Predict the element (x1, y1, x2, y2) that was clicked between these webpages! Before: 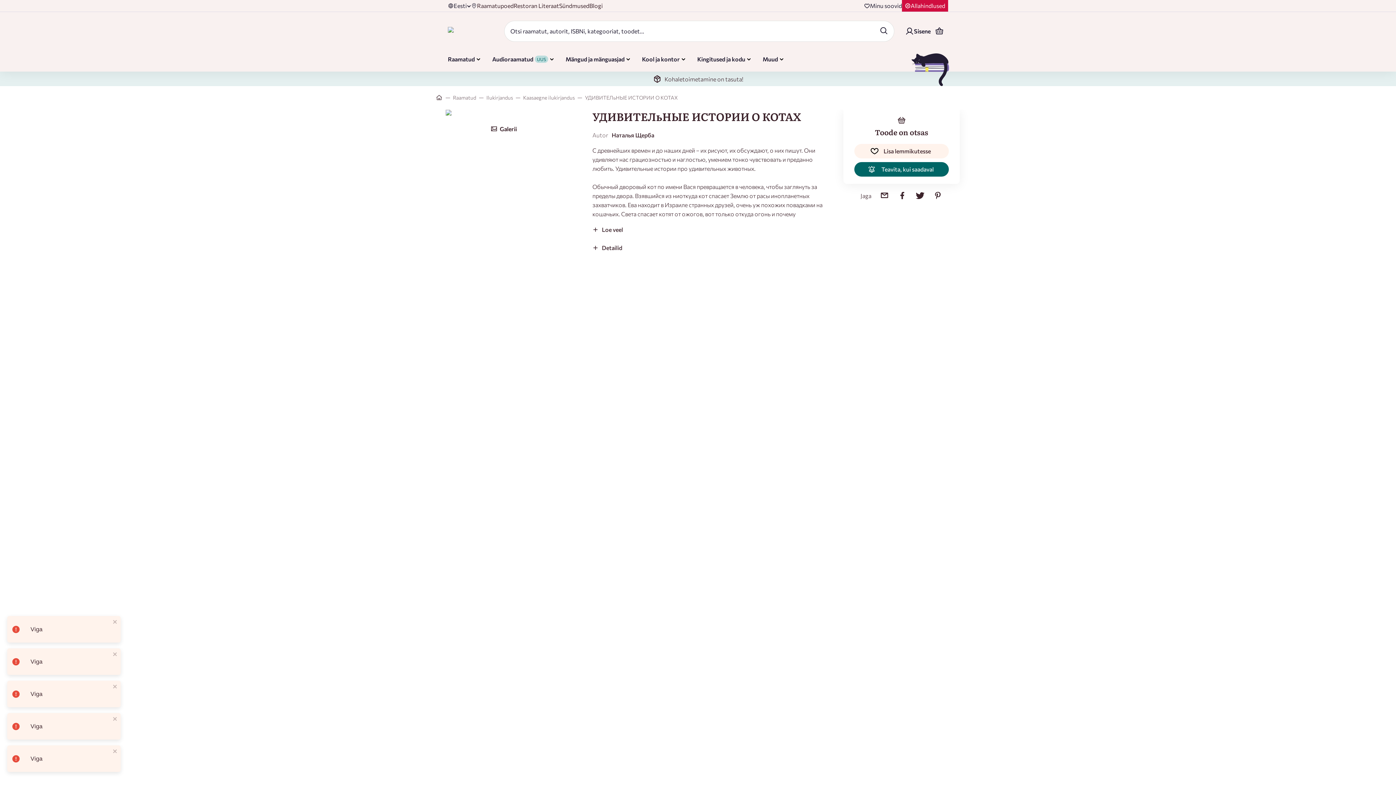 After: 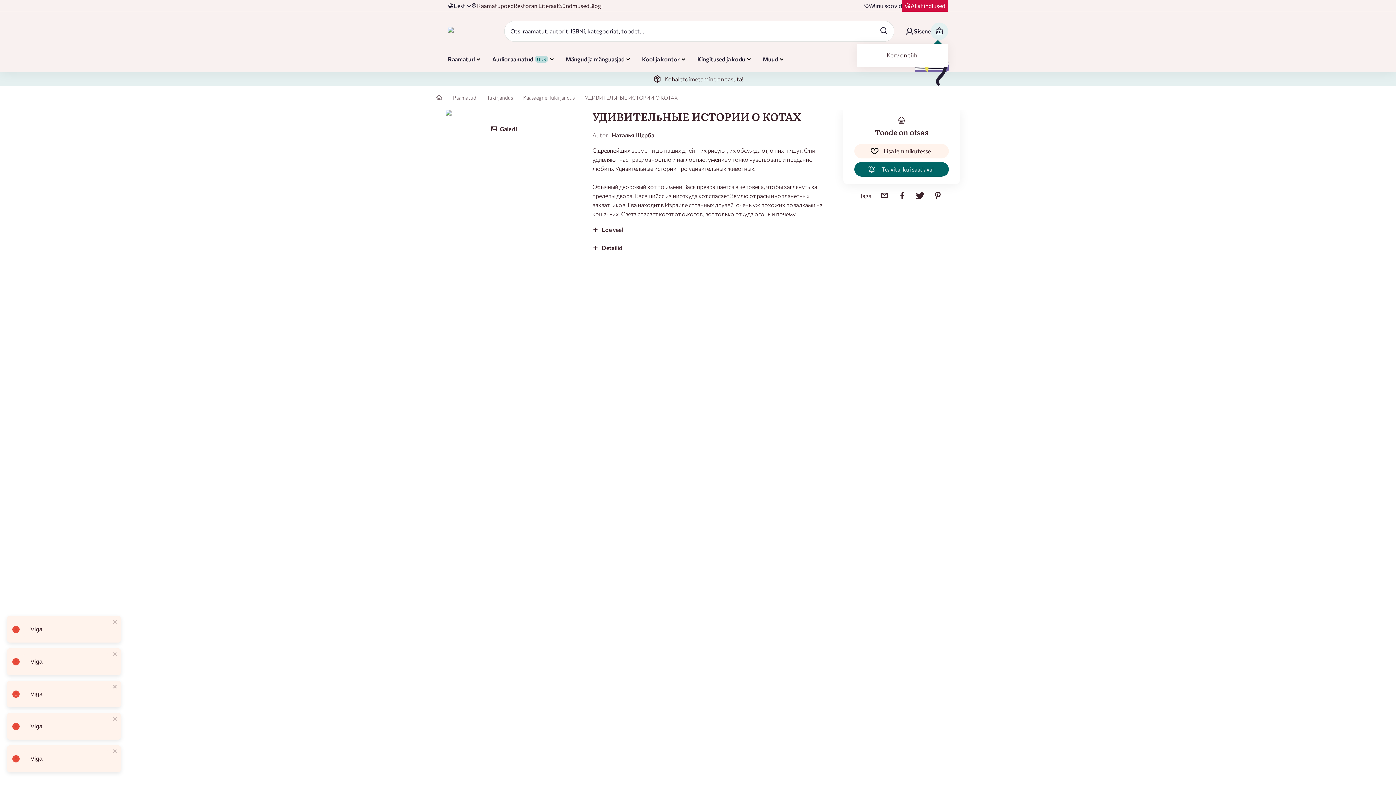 Action: bbox: (930, 22, 948, 40) label: Basket